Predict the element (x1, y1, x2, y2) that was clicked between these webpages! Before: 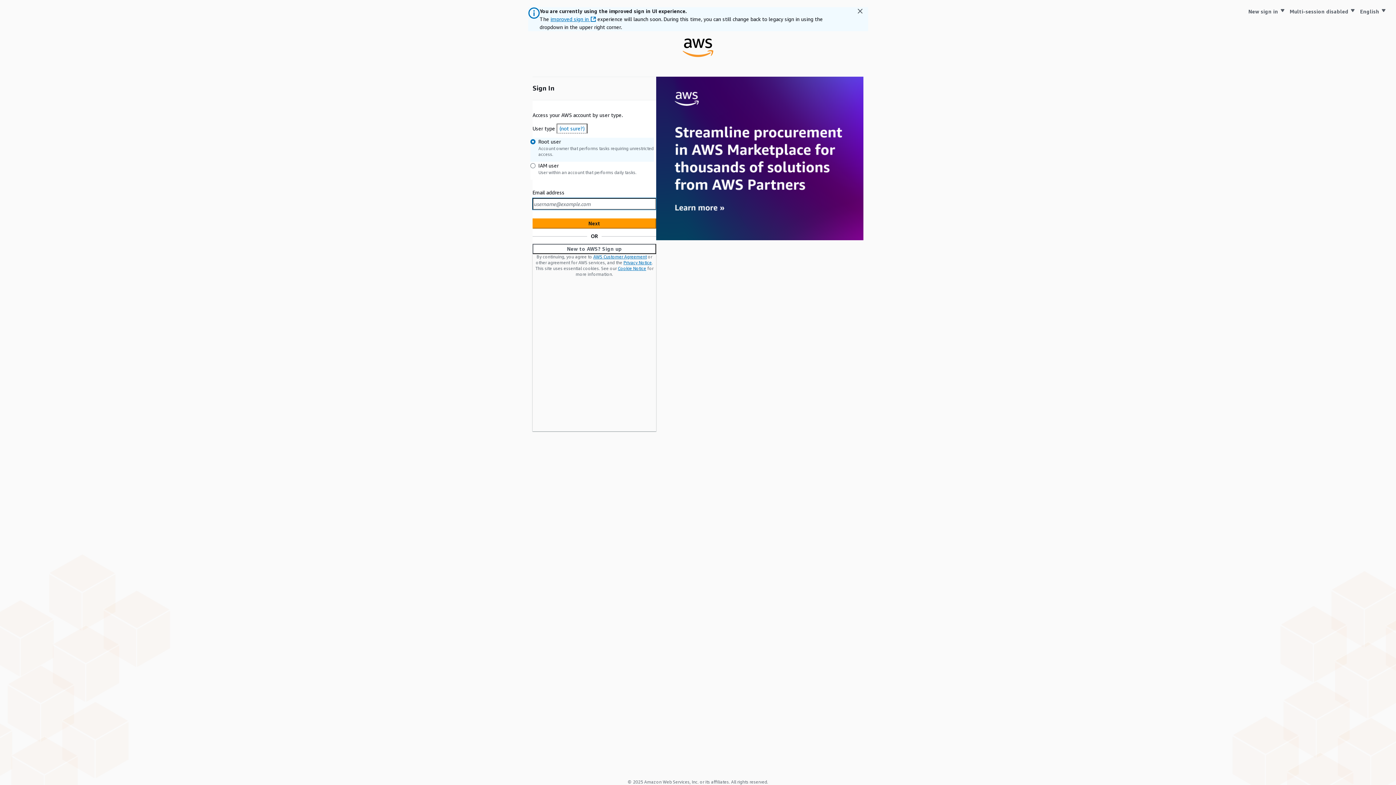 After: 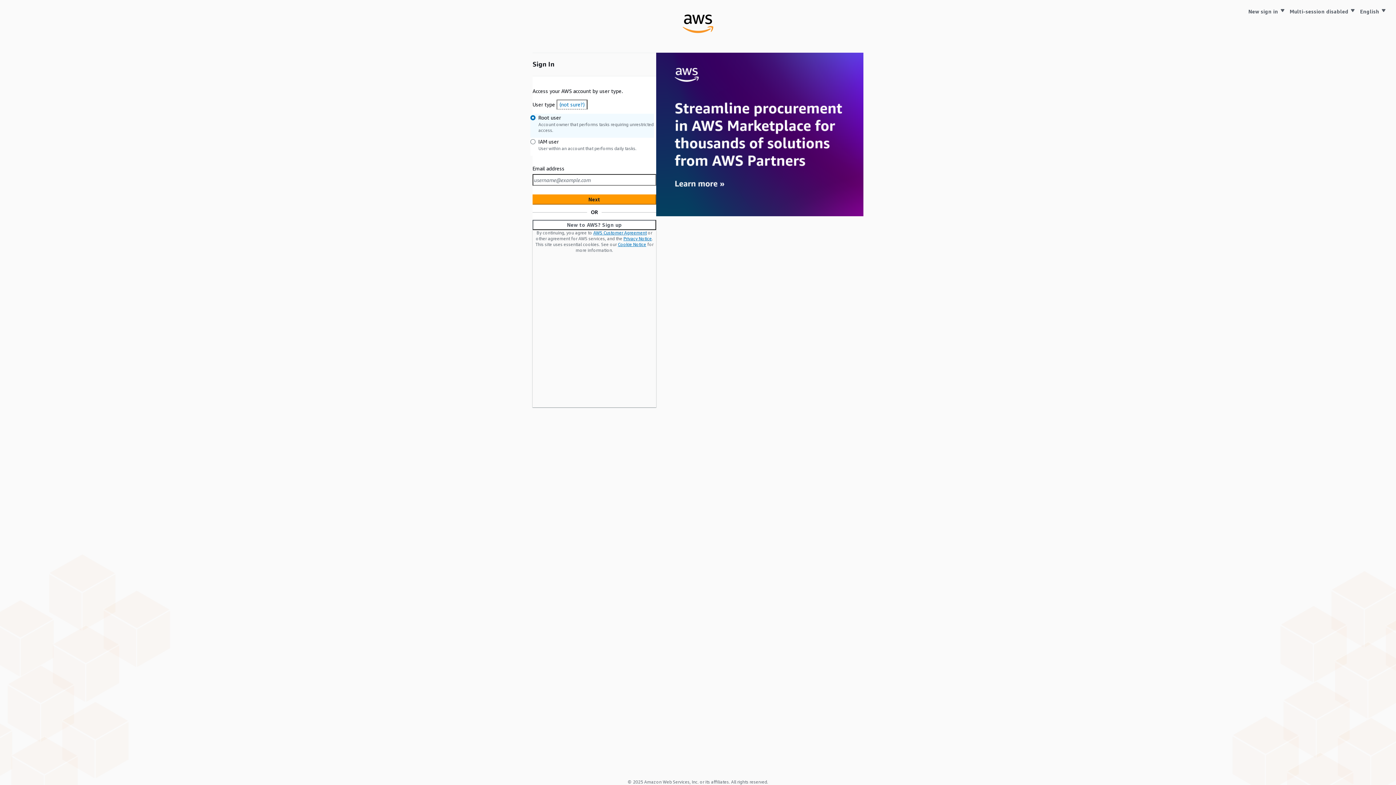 Action: label: Dismiss bbox: (850, 7, 869, 17)